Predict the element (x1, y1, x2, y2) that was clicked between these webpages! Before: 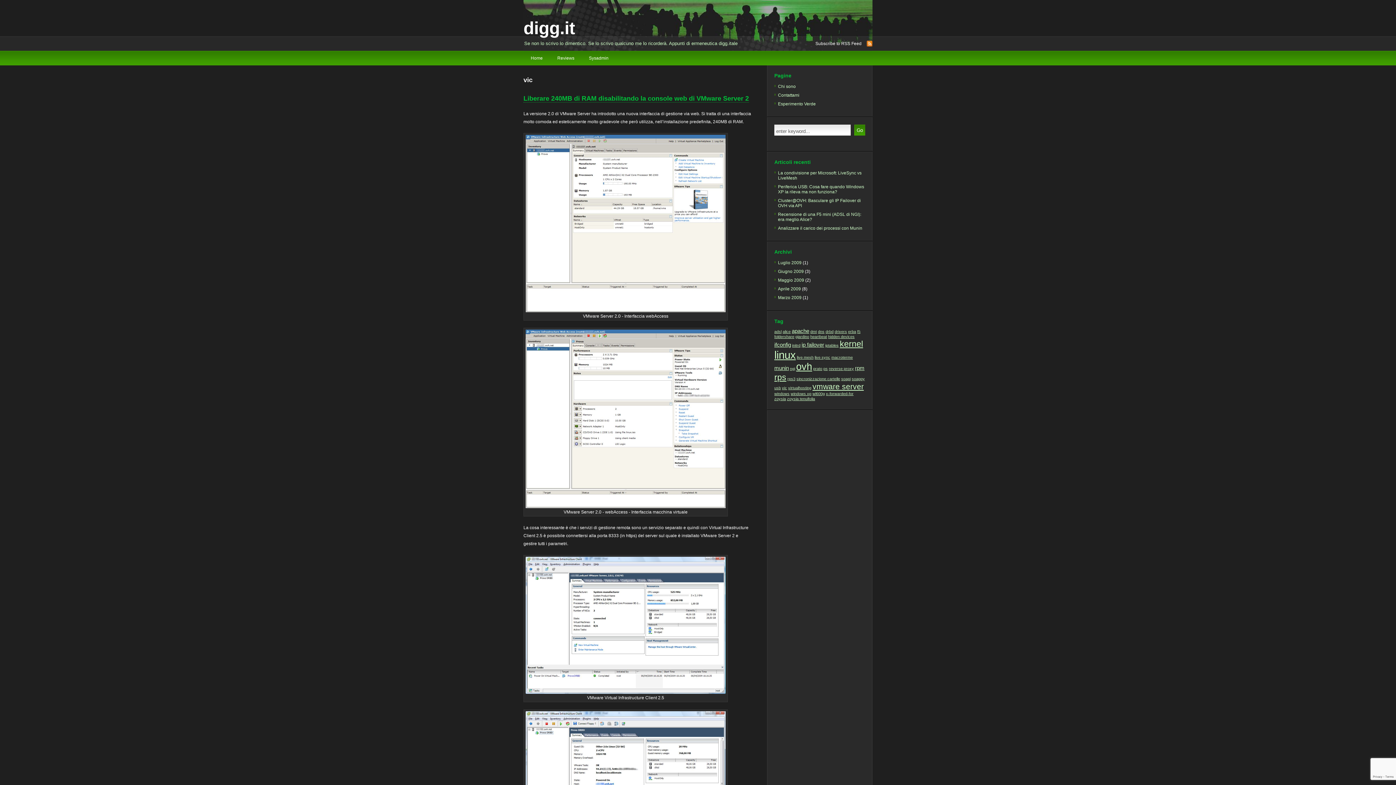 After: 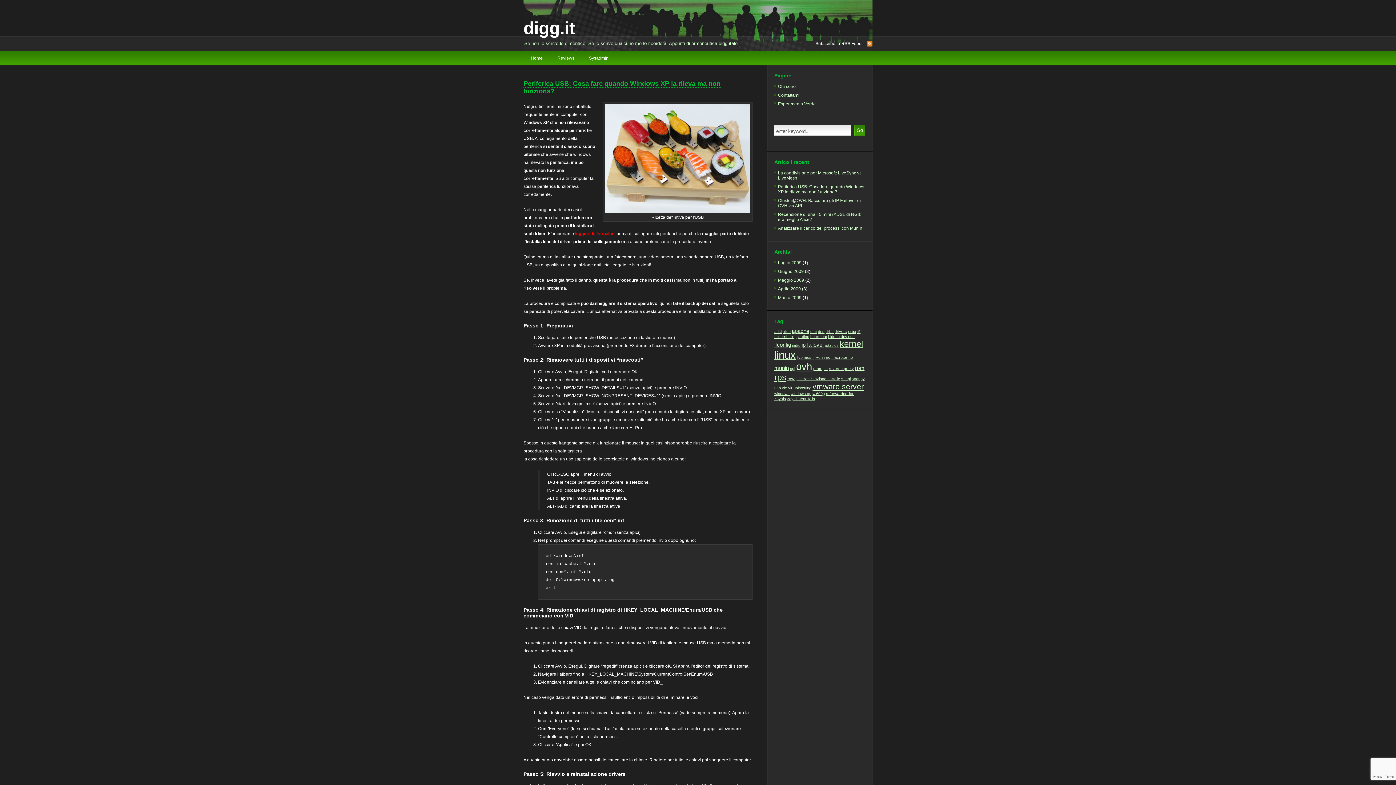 Action: bbox: (778, 182, 864, 196) label: Periferica USB: Cosa fare quando Windows XP la rileva ma non funziona?